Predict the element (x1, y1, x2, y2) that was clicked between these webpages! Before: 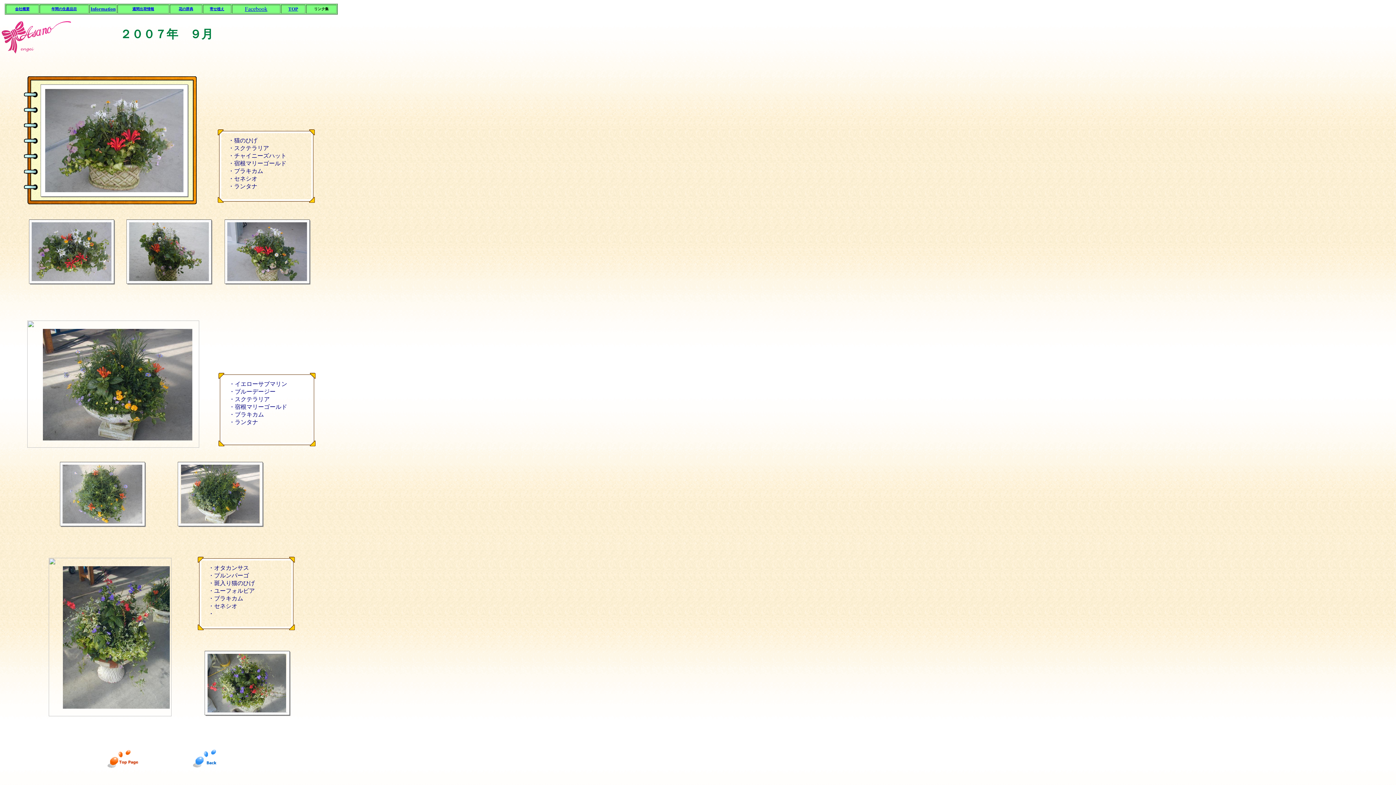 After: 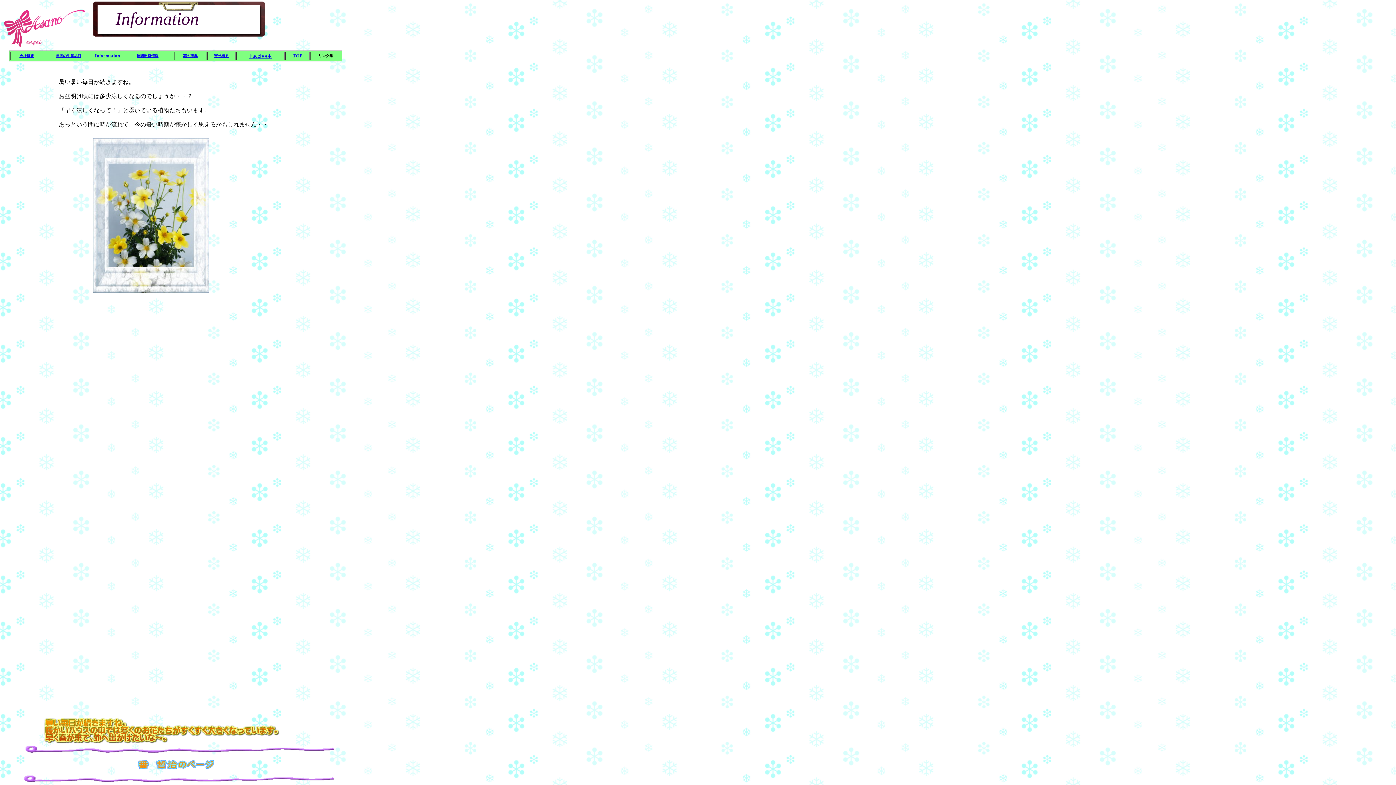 Action: bbox: (90, 5, 115, 11) label: Information